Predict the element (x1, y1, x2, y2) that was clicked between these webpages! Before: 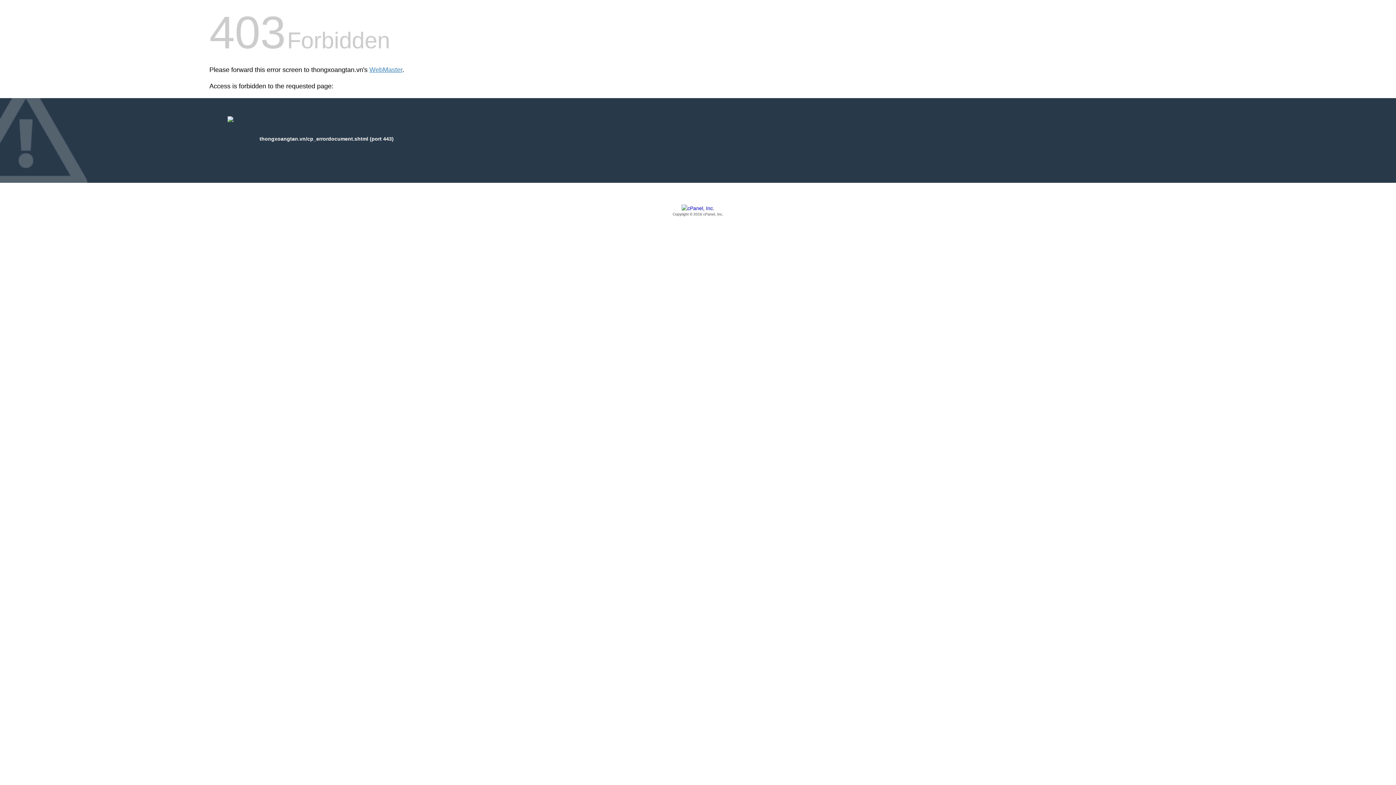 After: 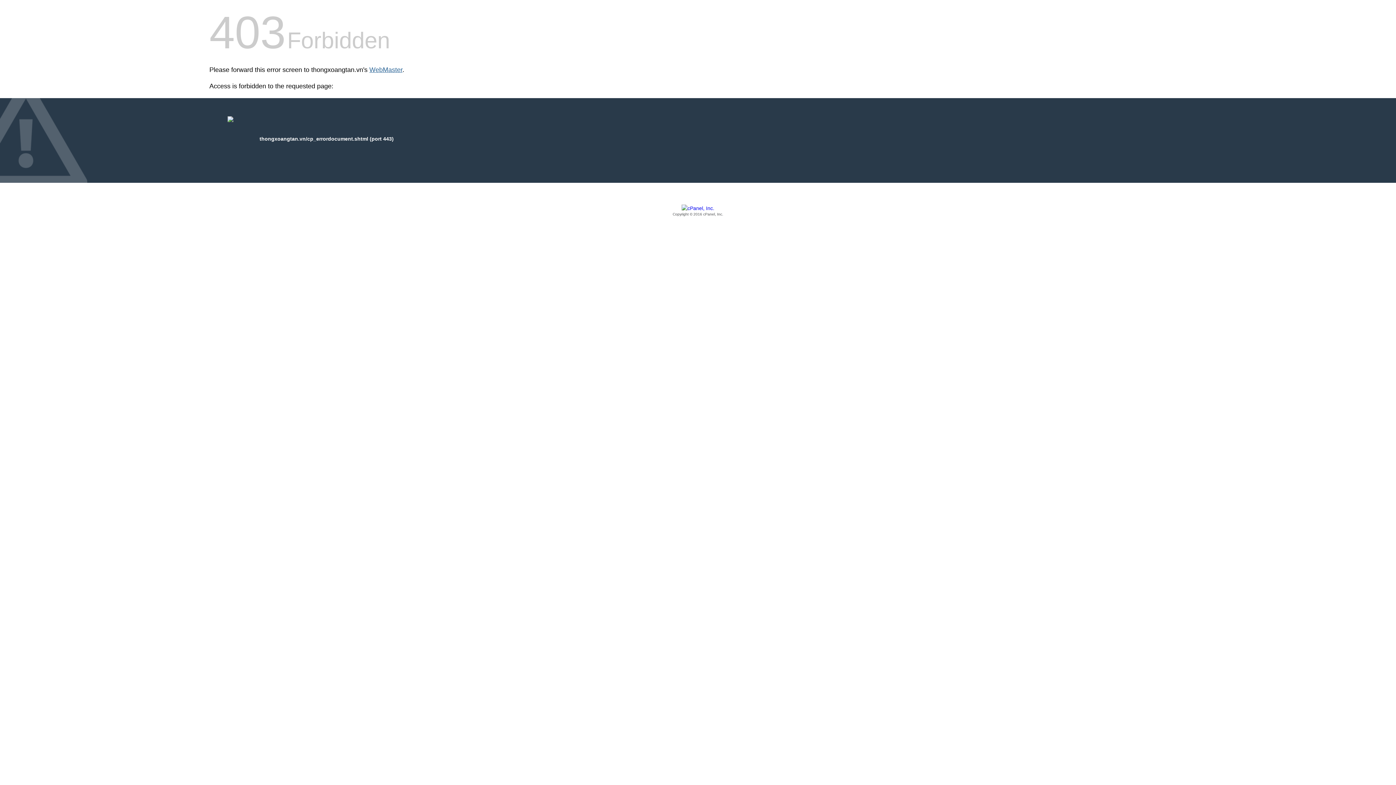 Action: label: WebMaster bbox: (369, 66, 402, 73)